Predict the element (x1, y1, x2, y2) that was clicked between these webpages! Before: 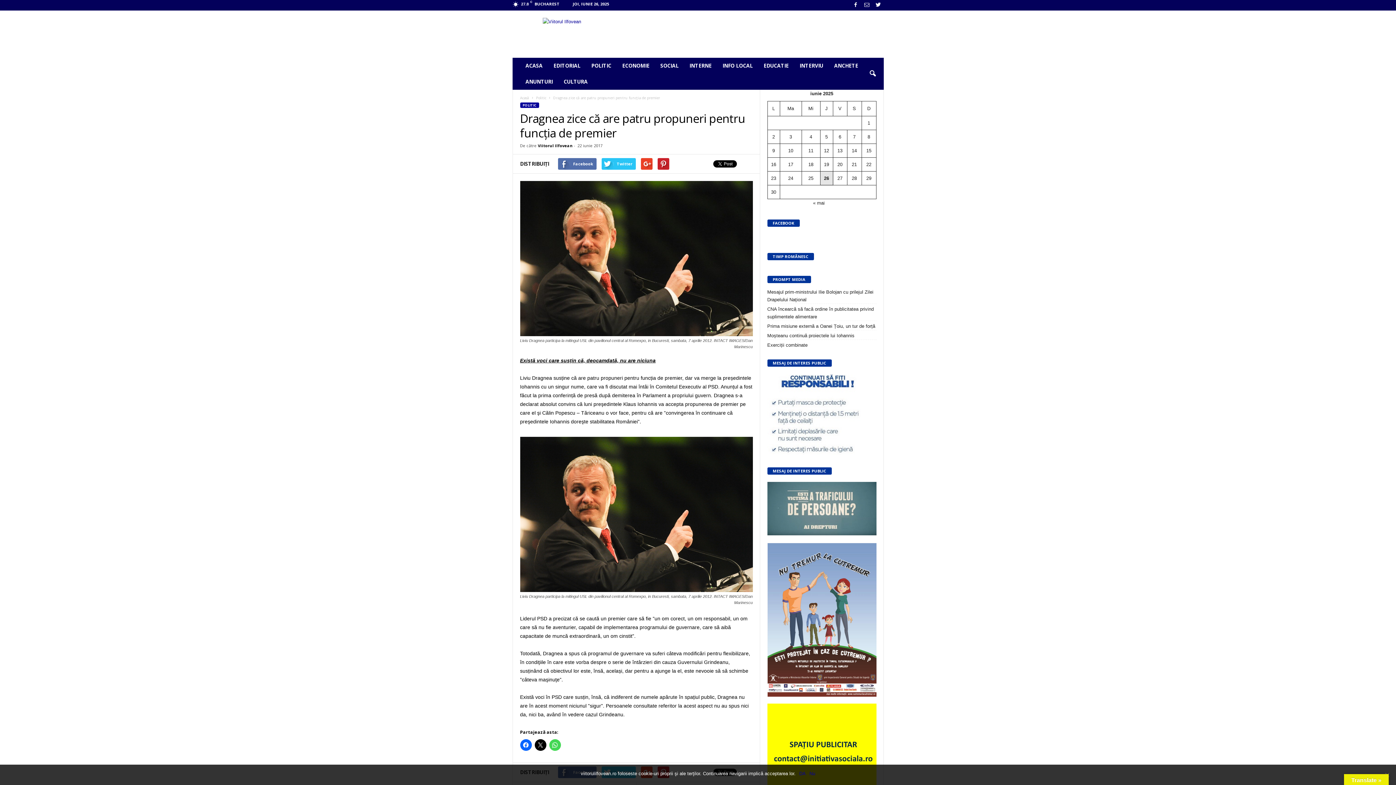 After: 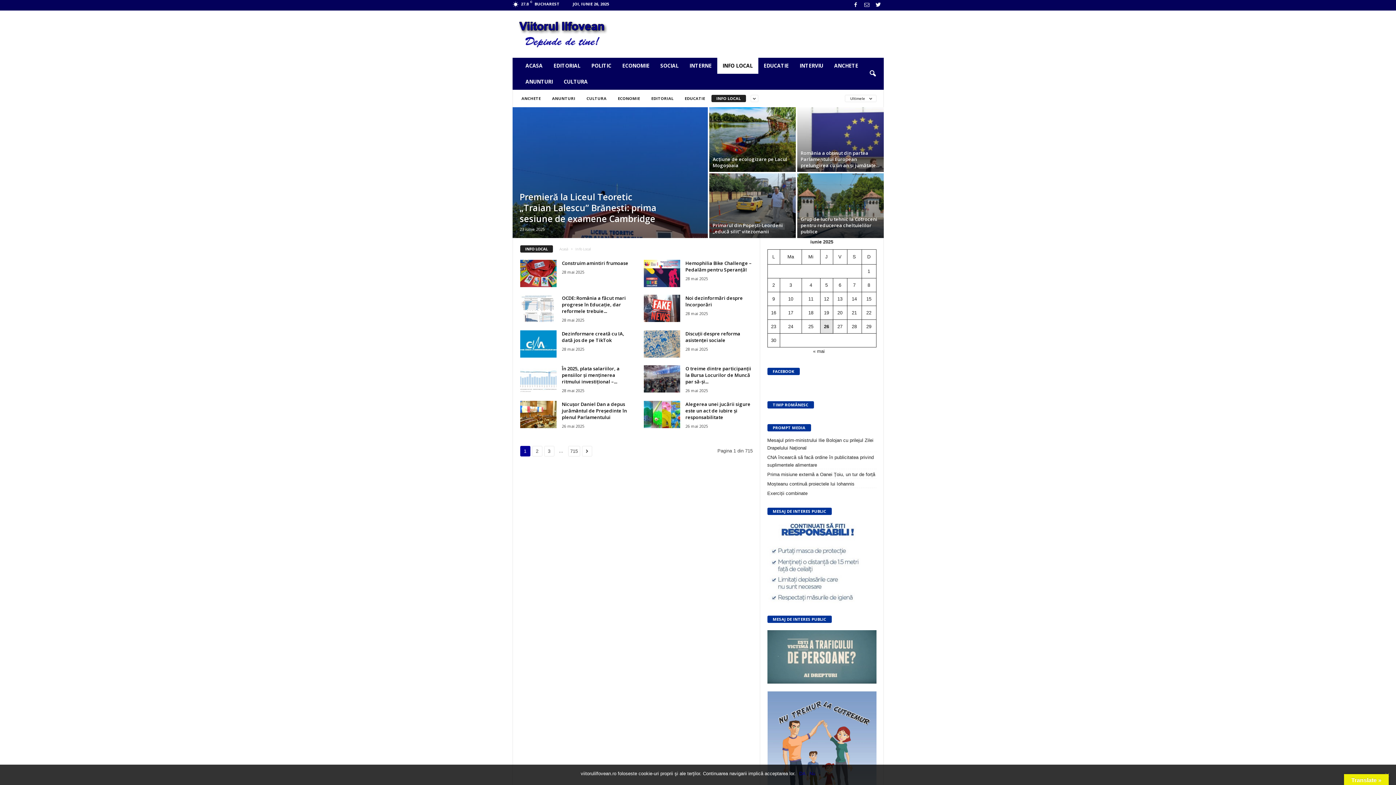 Action: bbox: (717, 57, 758, 73) label: INFO LOCAL